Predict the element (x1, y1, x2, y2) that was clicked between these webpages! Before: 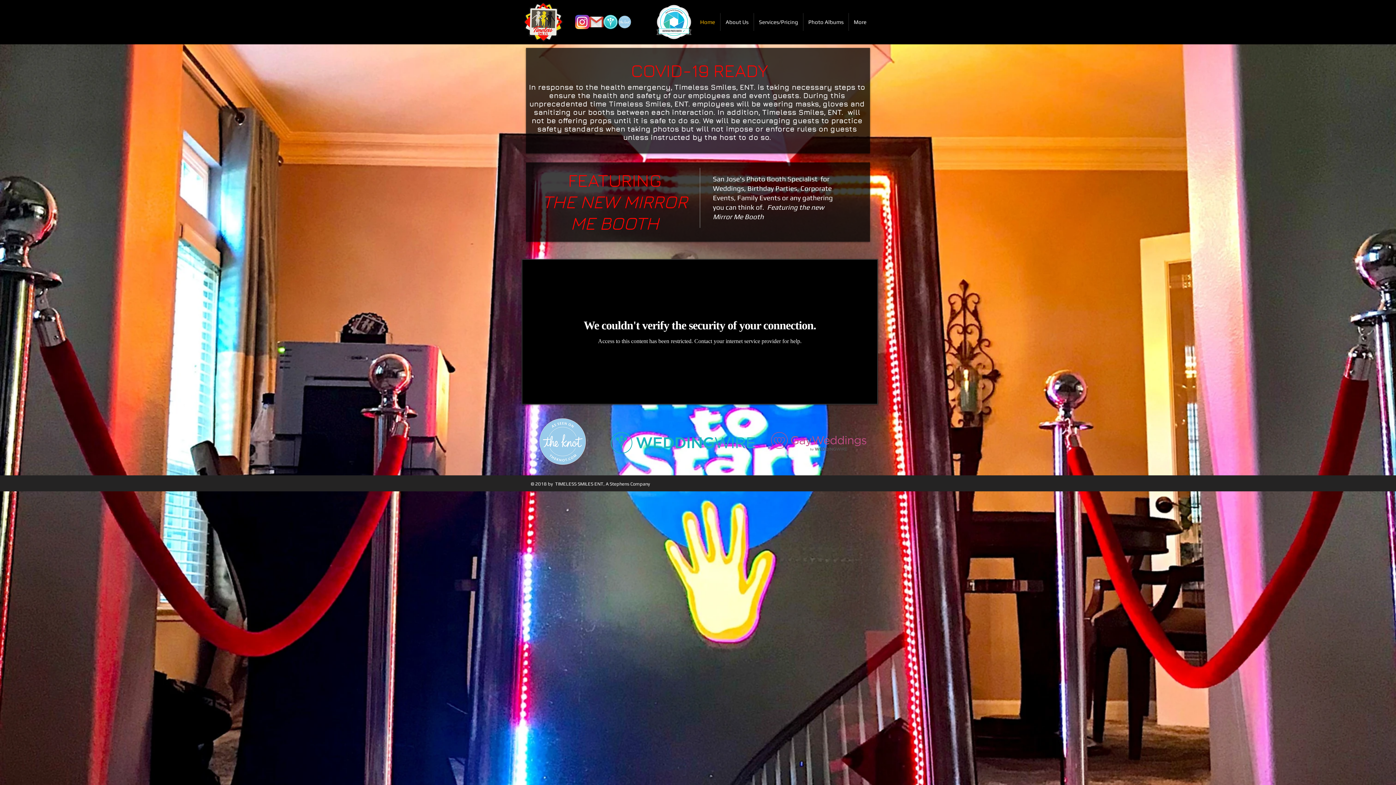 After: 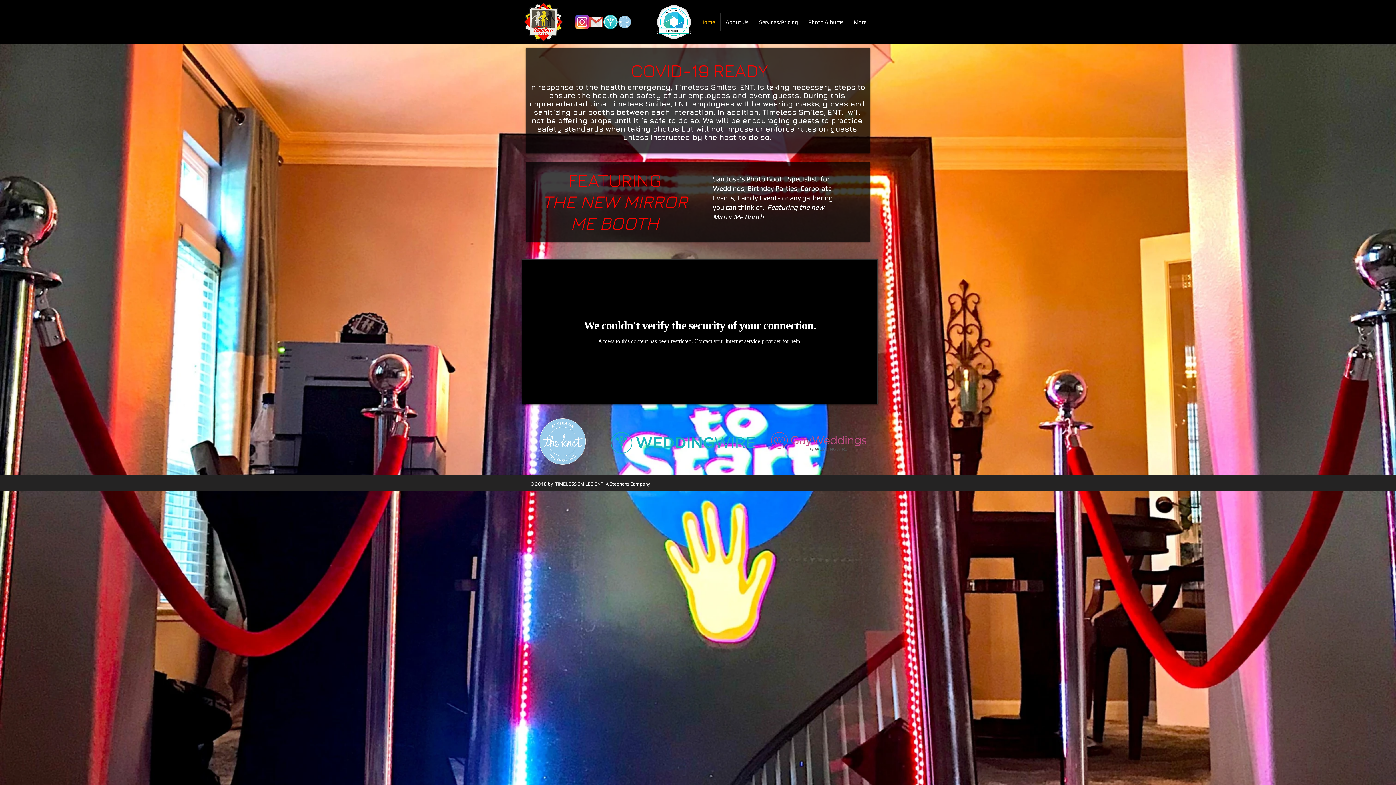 Action: bbox: (575, 14, 589, 29) label: nouveau-logo-instagram-2016